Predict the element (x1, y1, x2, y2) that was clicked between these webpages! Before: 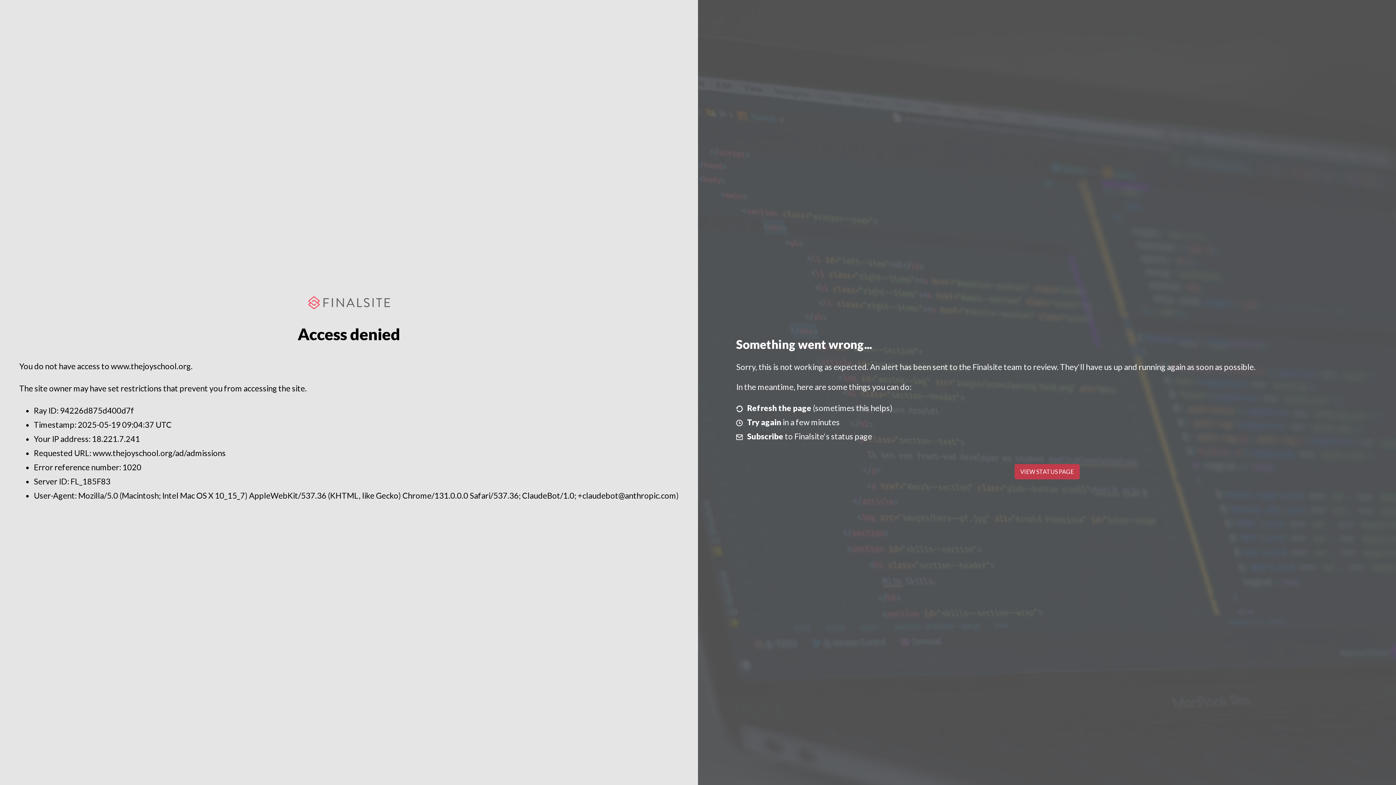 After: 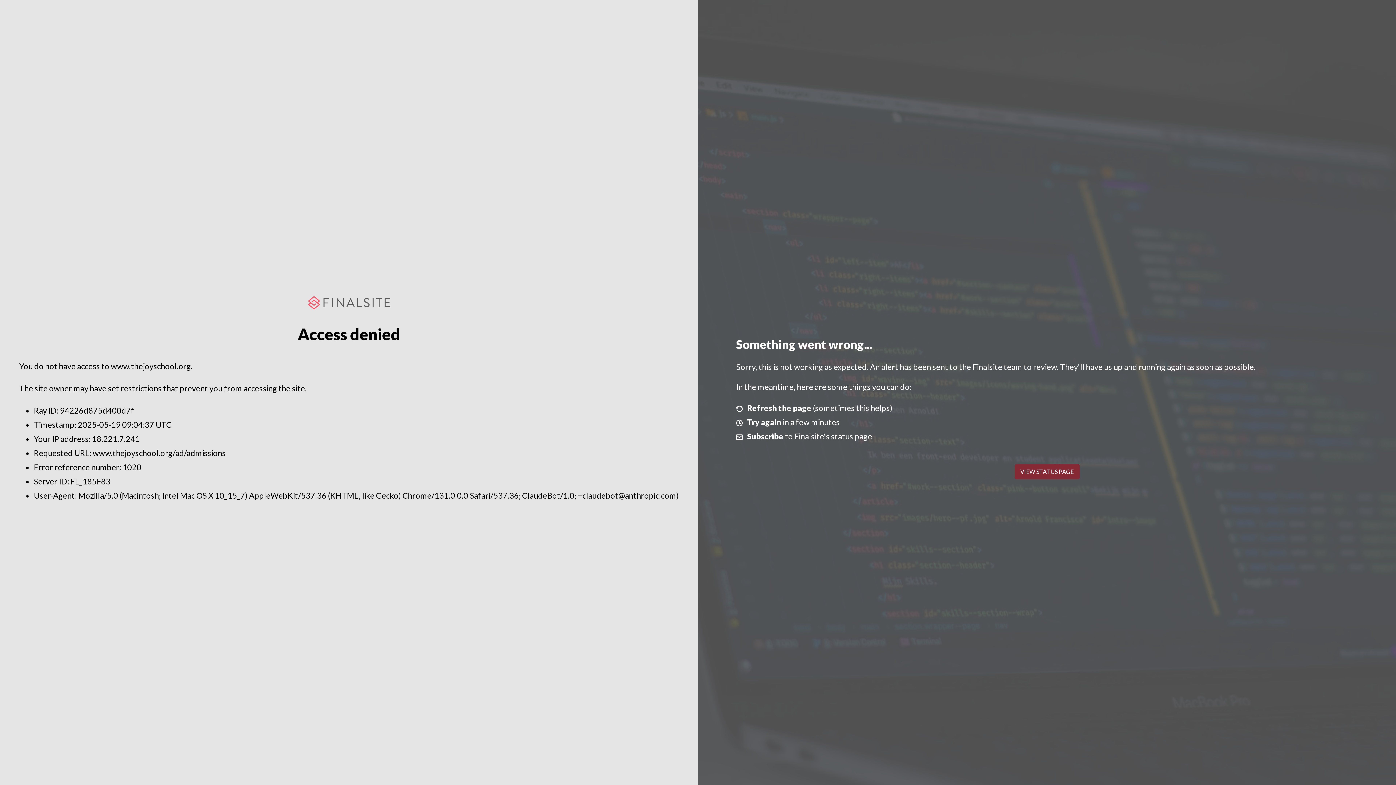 Action: label: VIEW STATUS PAGE bbox: (1014, 464, 1079, 479)